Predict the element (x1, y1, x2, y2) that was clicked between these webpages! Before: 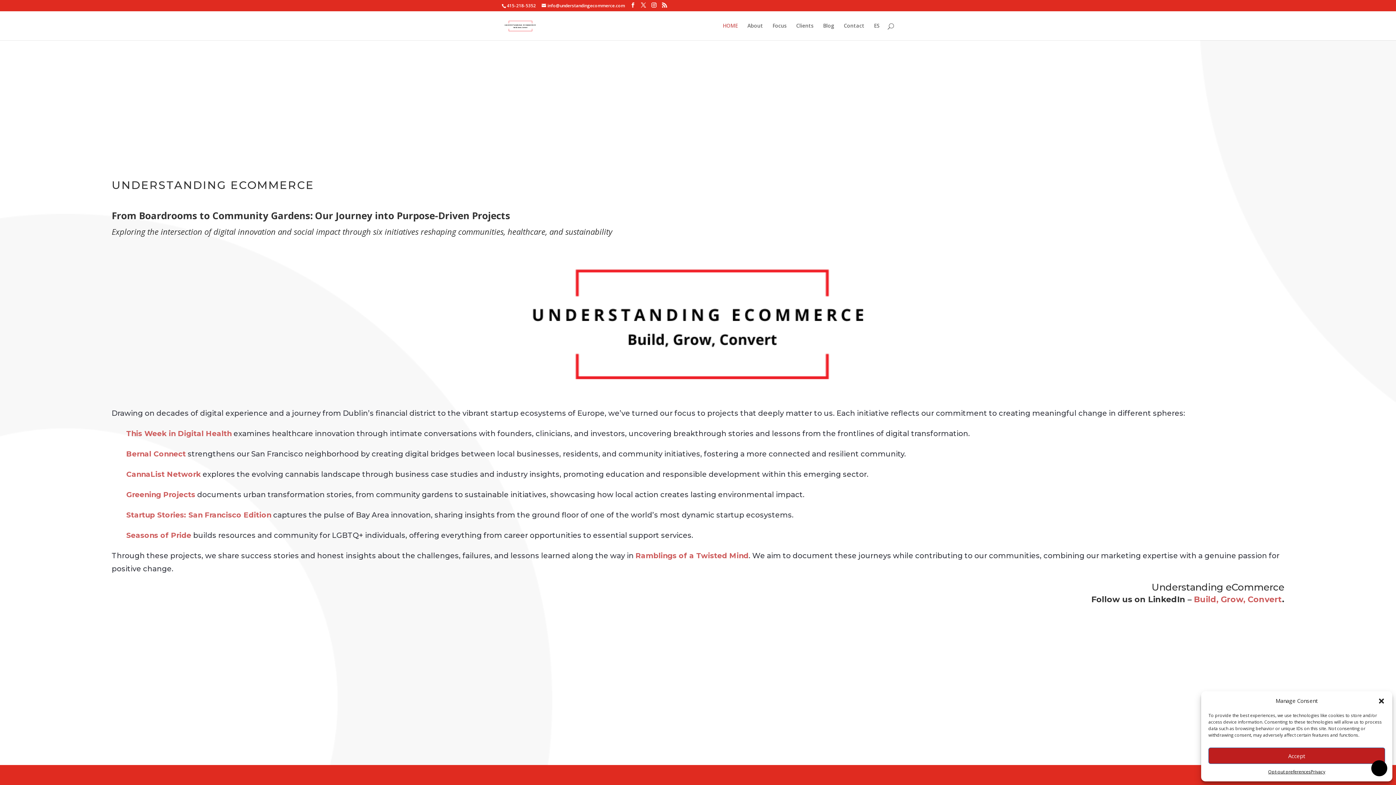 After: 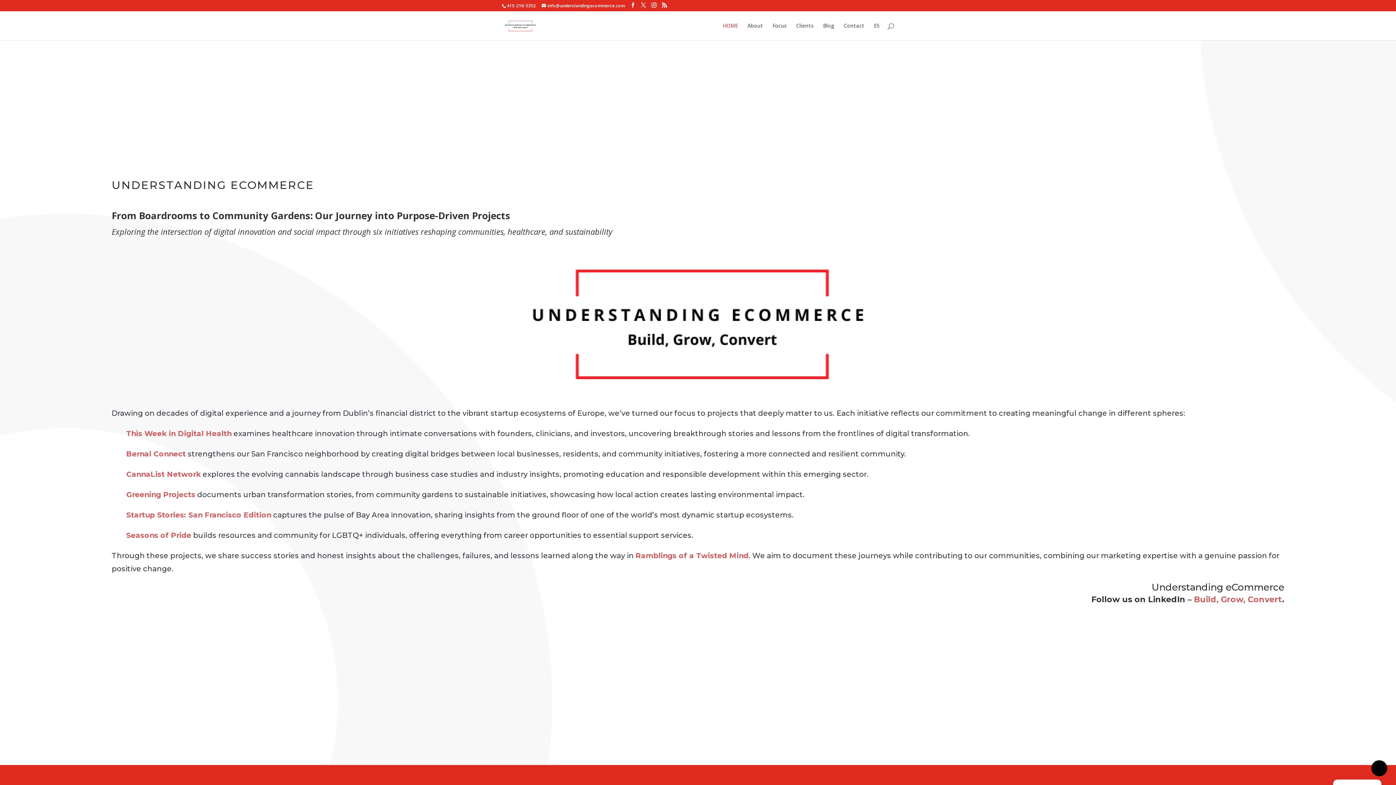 Action: bbox: (1378, 697, 1385, 704) label: Close dialog